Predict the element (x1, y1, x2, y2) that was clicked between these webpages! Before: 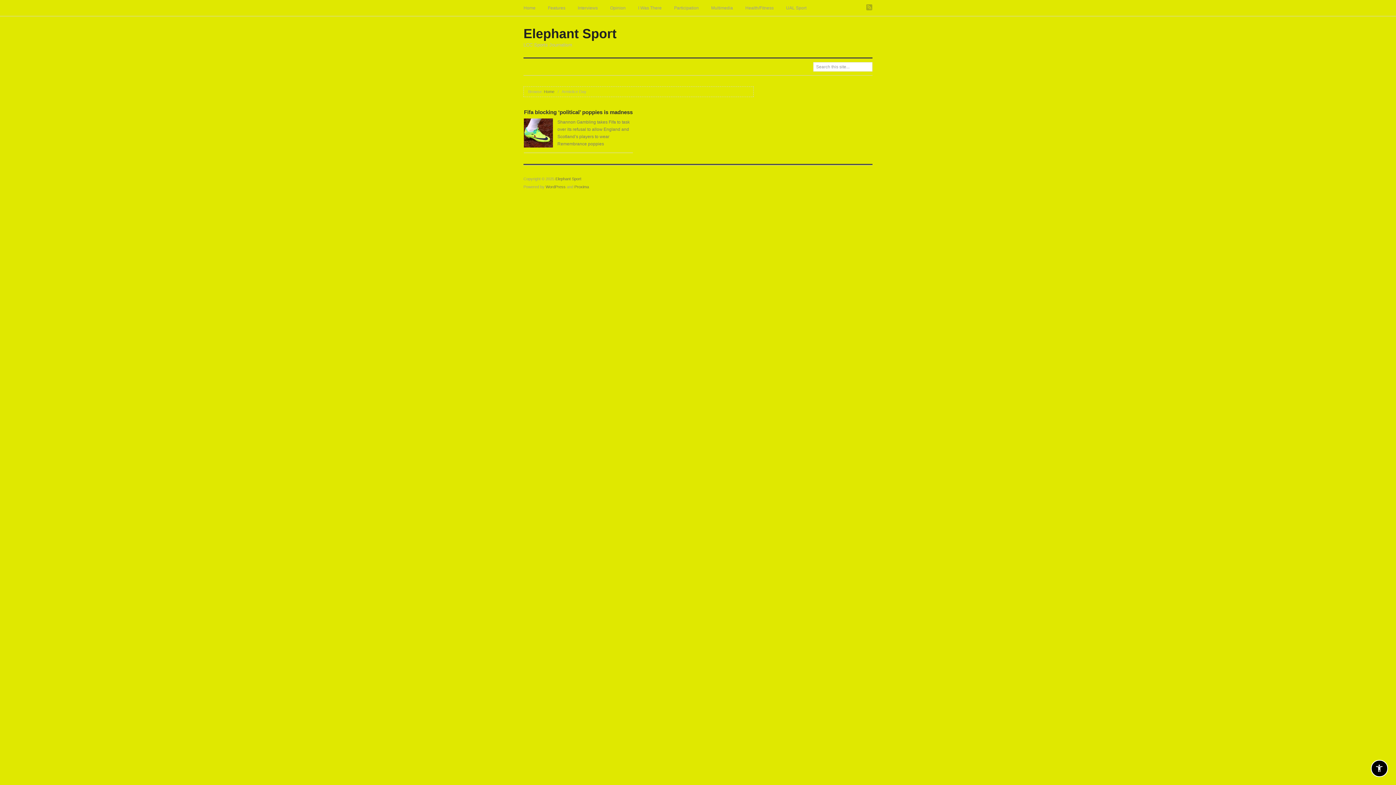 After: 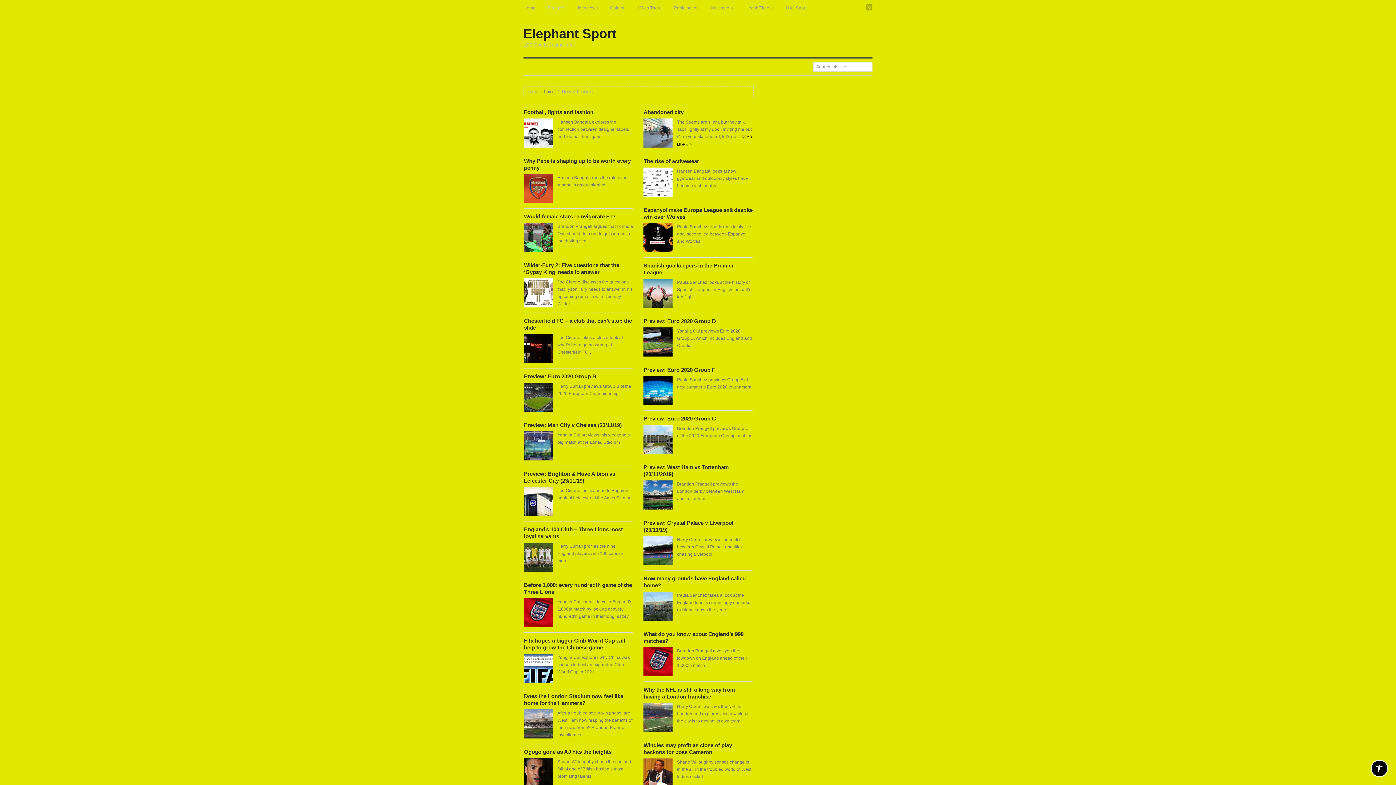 Action: label: Features bbox: (541, 0, 571, 16)